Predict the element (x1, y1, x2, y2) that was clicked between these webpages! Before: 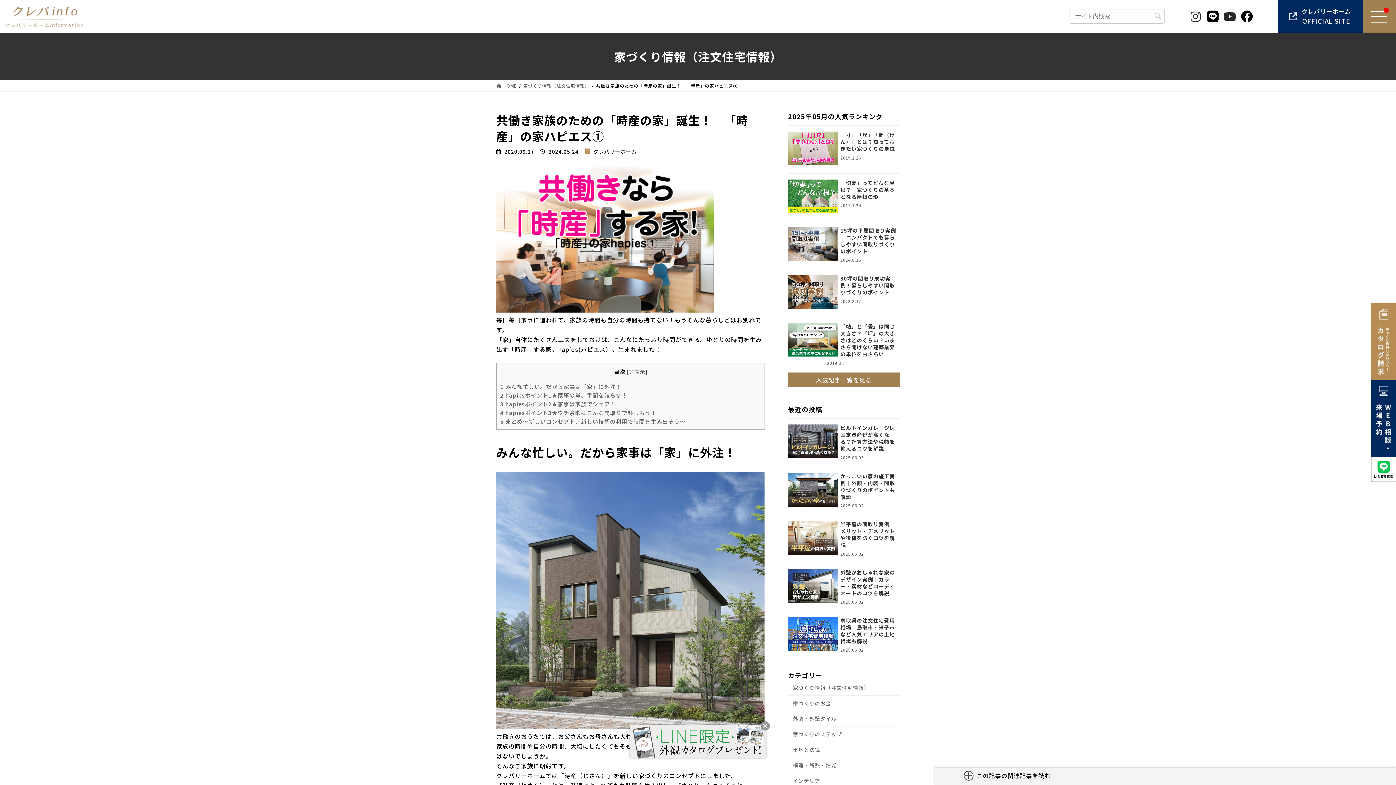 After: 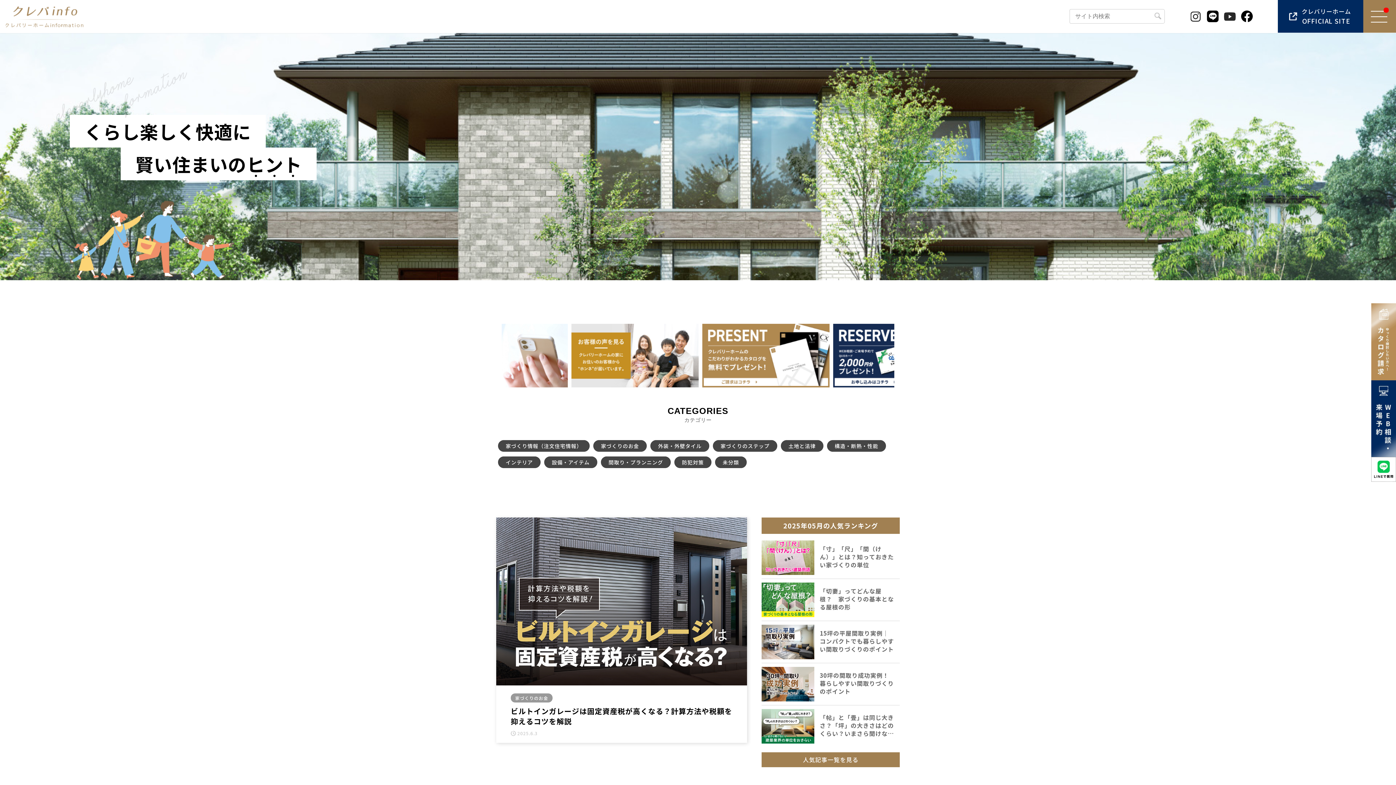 Action: label: HOME bbox: (496, 82, 517, 88)